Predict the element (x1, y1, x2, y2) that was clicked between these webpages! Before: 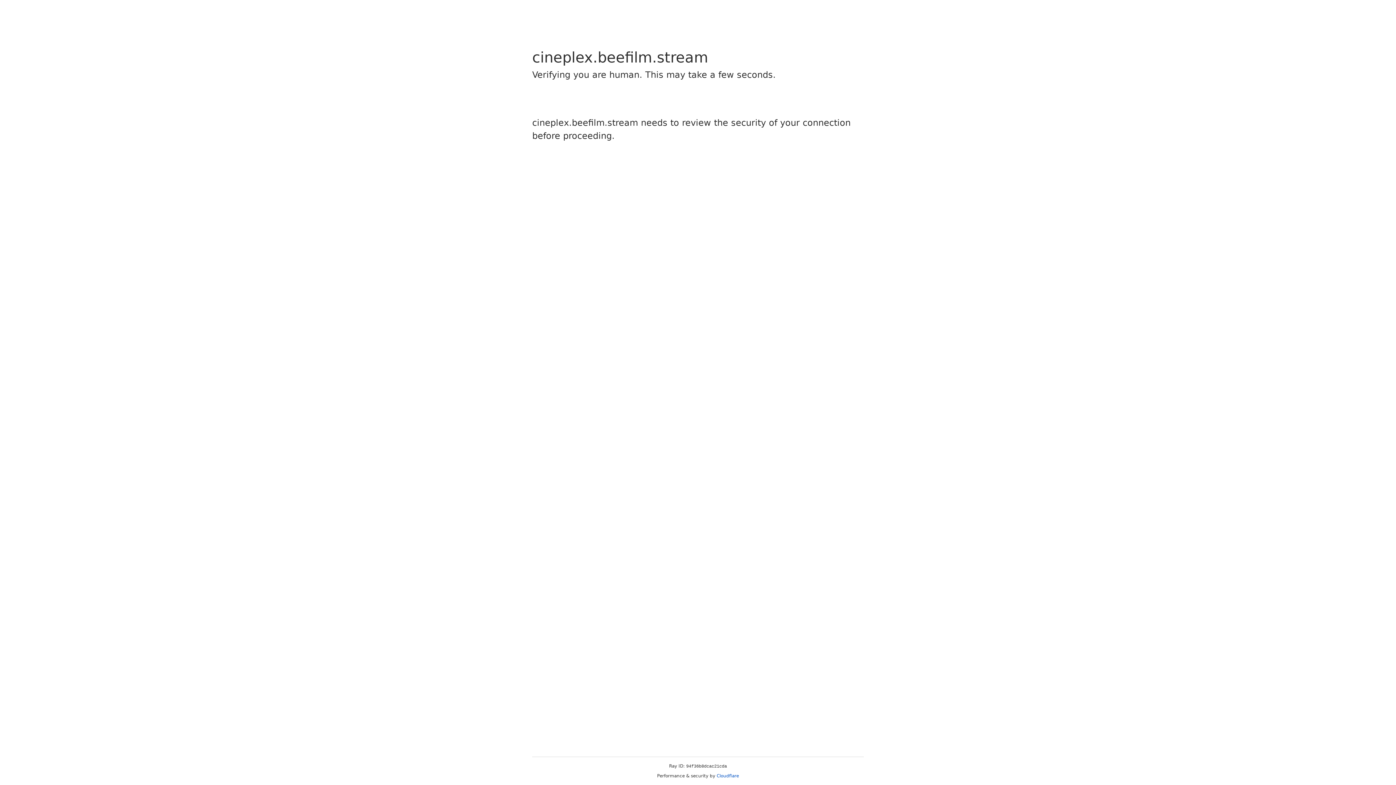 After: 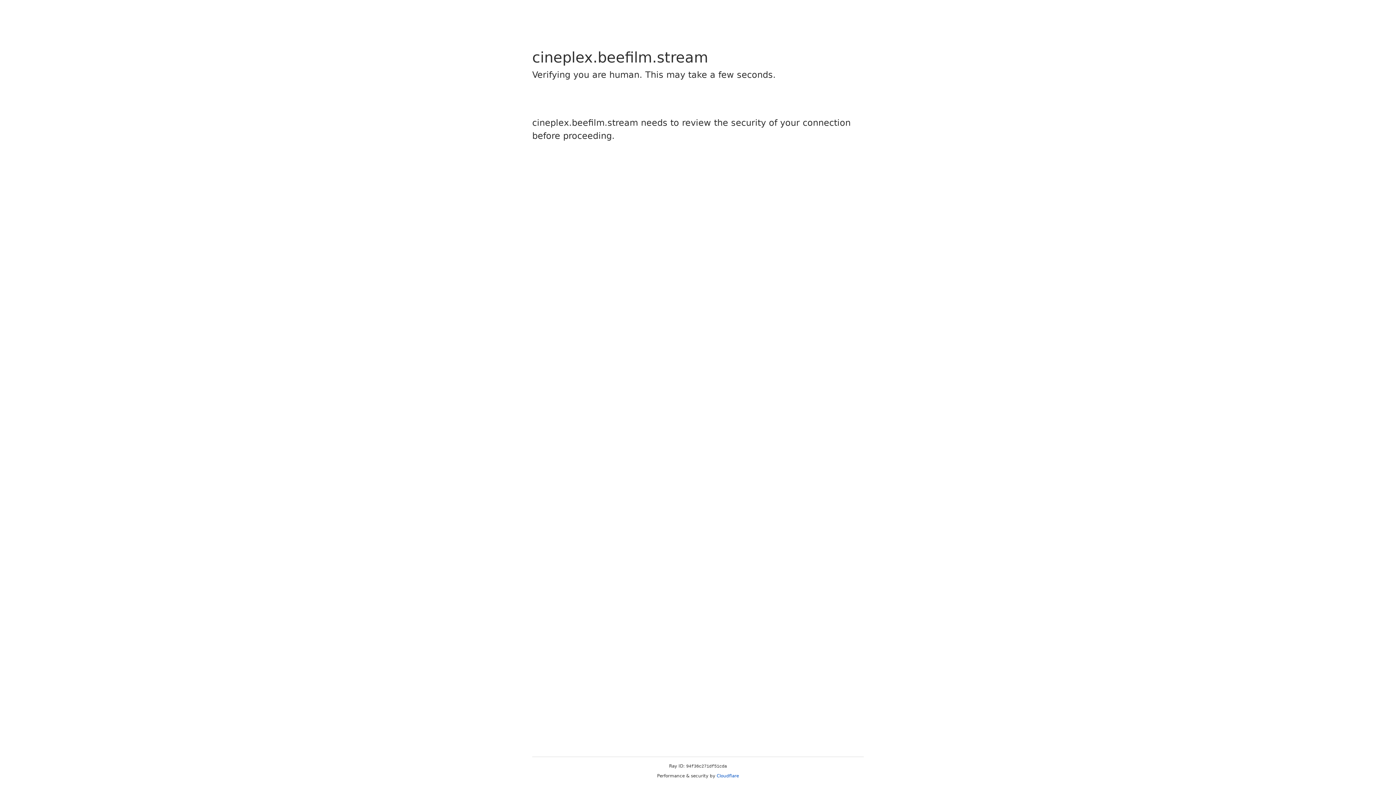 Action: bbox: (716, 773, 739, 778) label: Cloudflare